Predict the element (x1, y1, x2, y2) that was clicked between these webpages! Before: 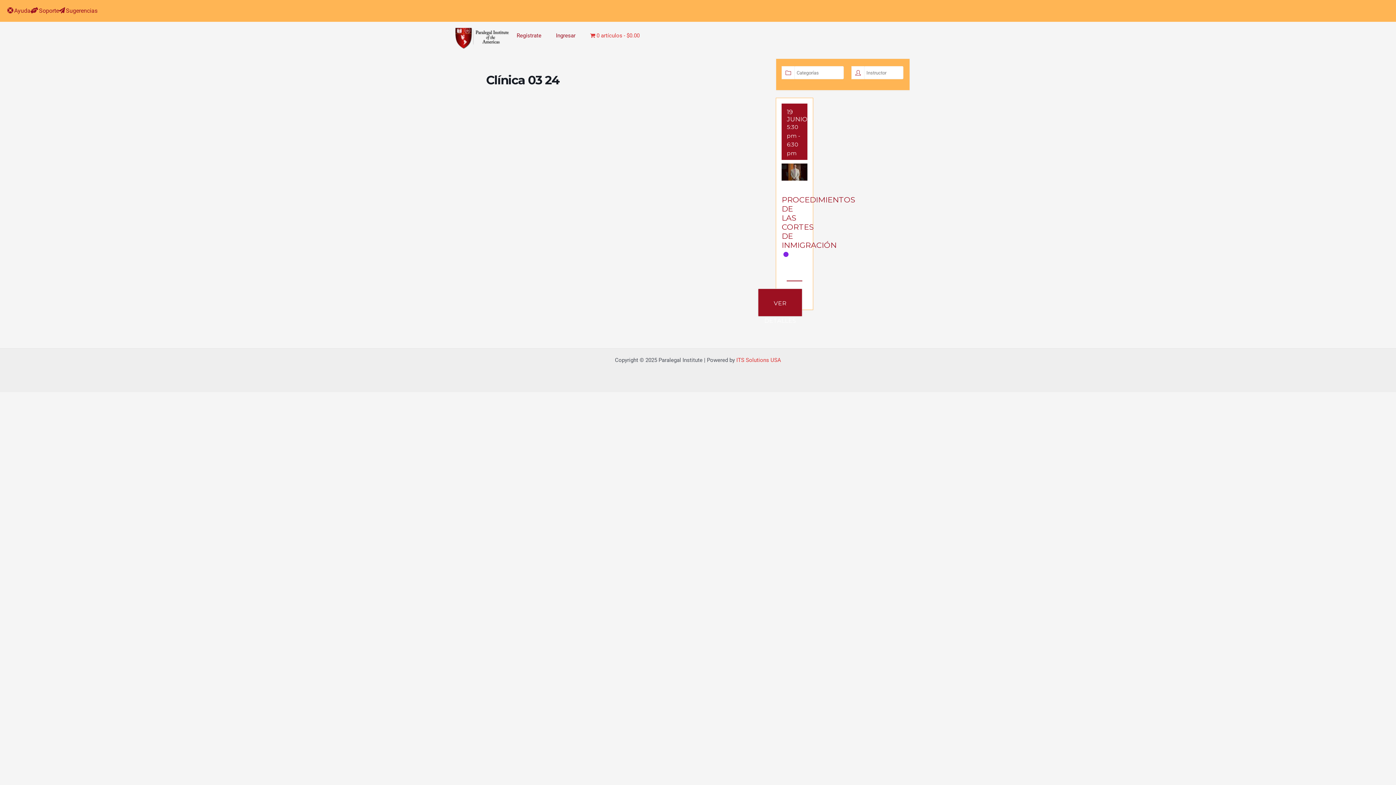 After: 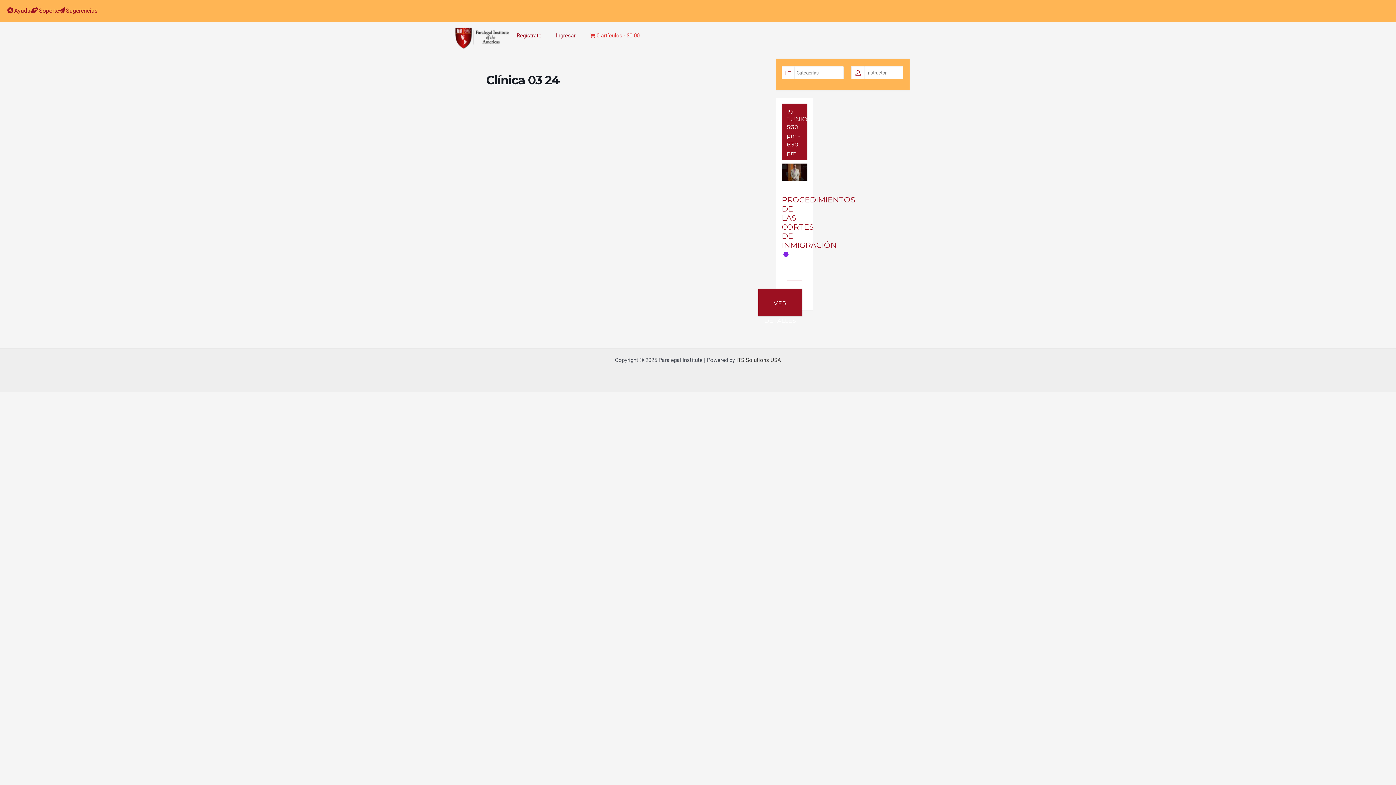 Action: bbox: (736, 357, 781, 363) label: ITS Solutions USA